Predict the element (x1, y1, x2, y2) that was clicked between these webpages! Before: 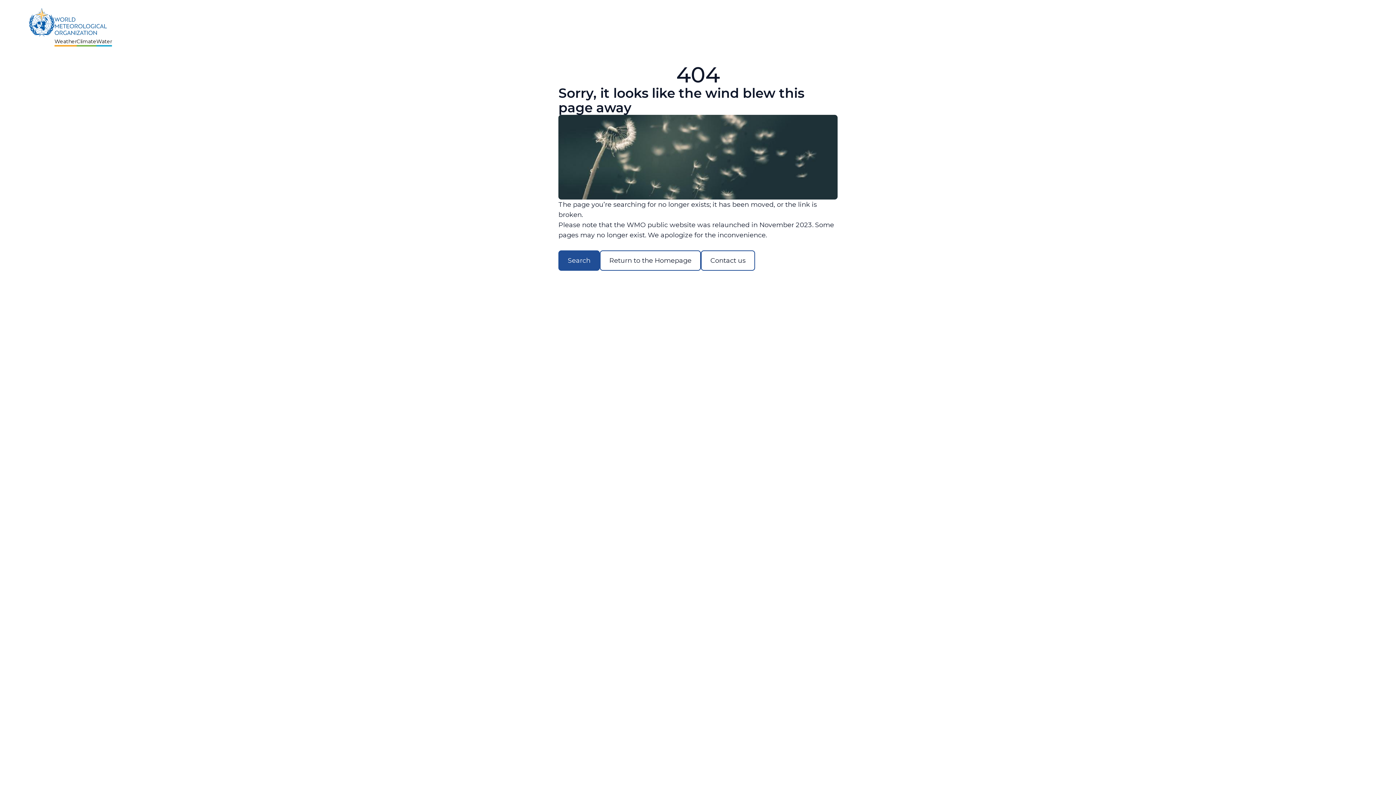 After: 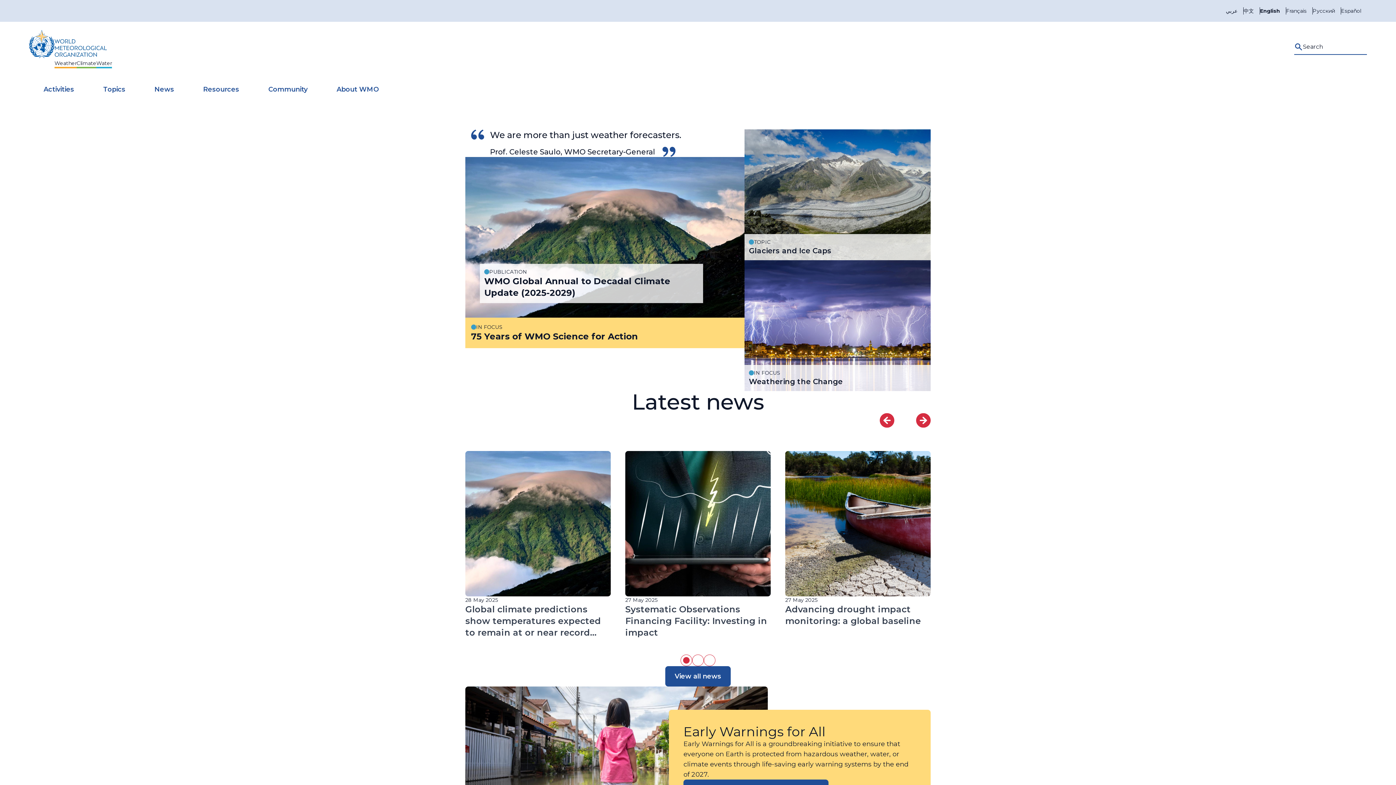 Action: bbox: (29, 7, 112, 43) label: Weather
Climate
Water